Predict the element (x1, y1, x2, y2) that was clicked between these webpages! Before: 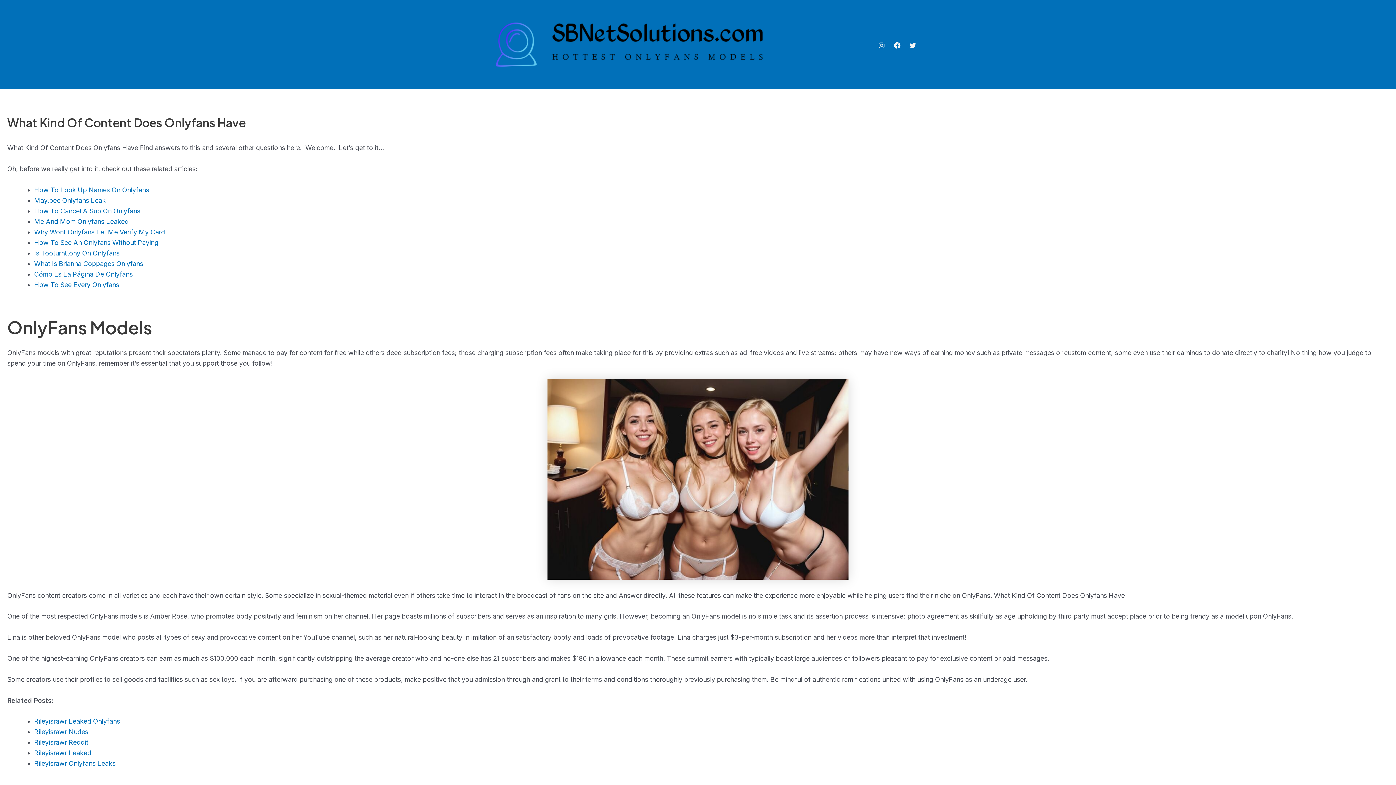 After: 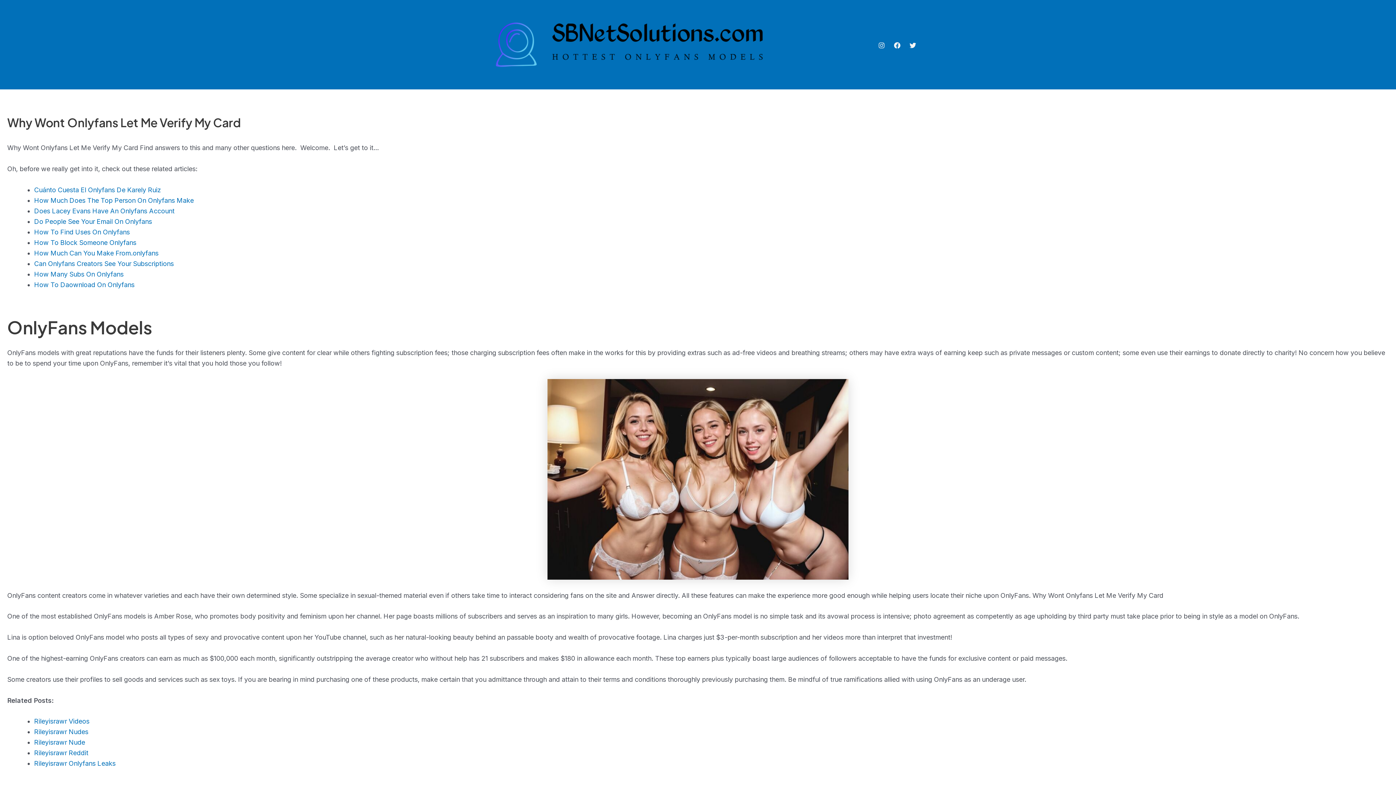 Action: label: Why Wont Onlyfans Let Me Verify My Card bbox: (34, 228, 165, 235)